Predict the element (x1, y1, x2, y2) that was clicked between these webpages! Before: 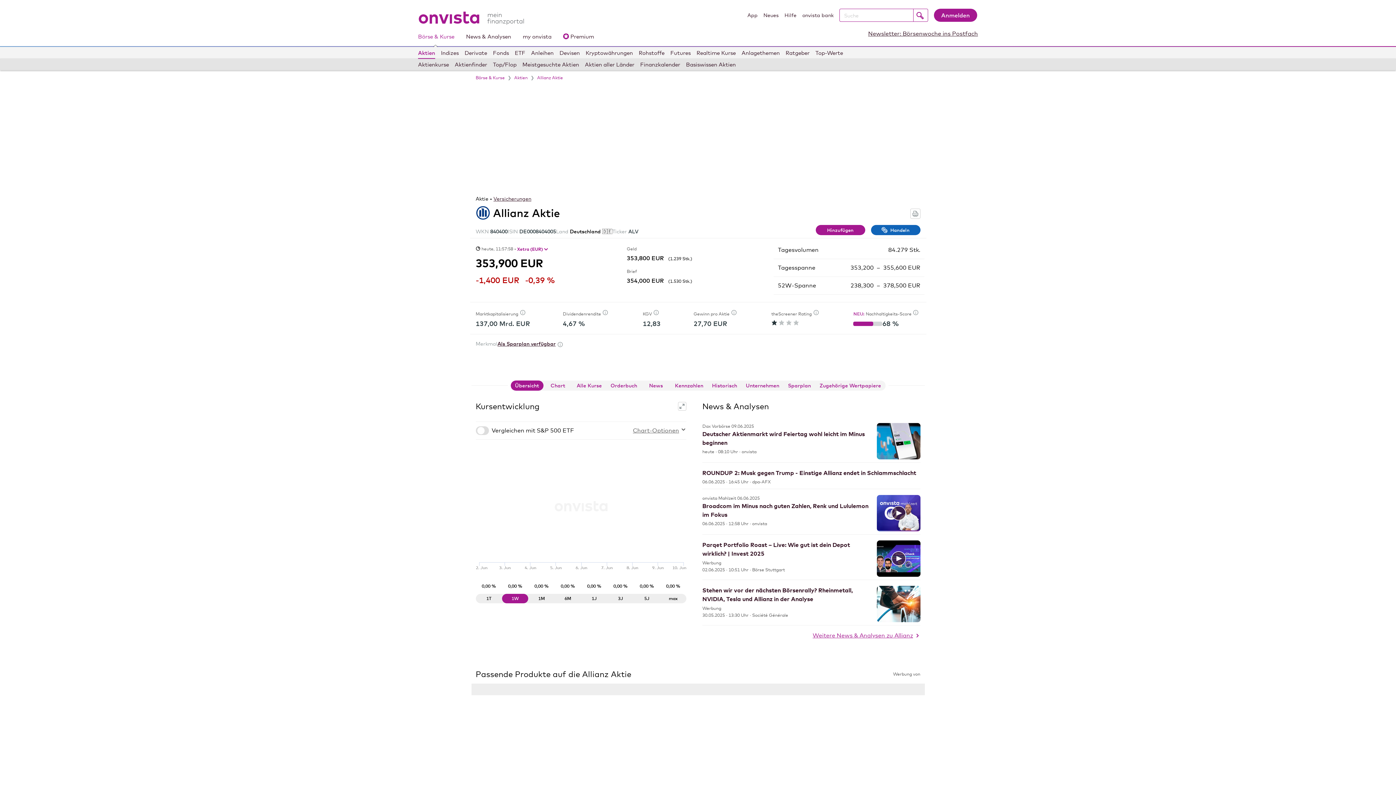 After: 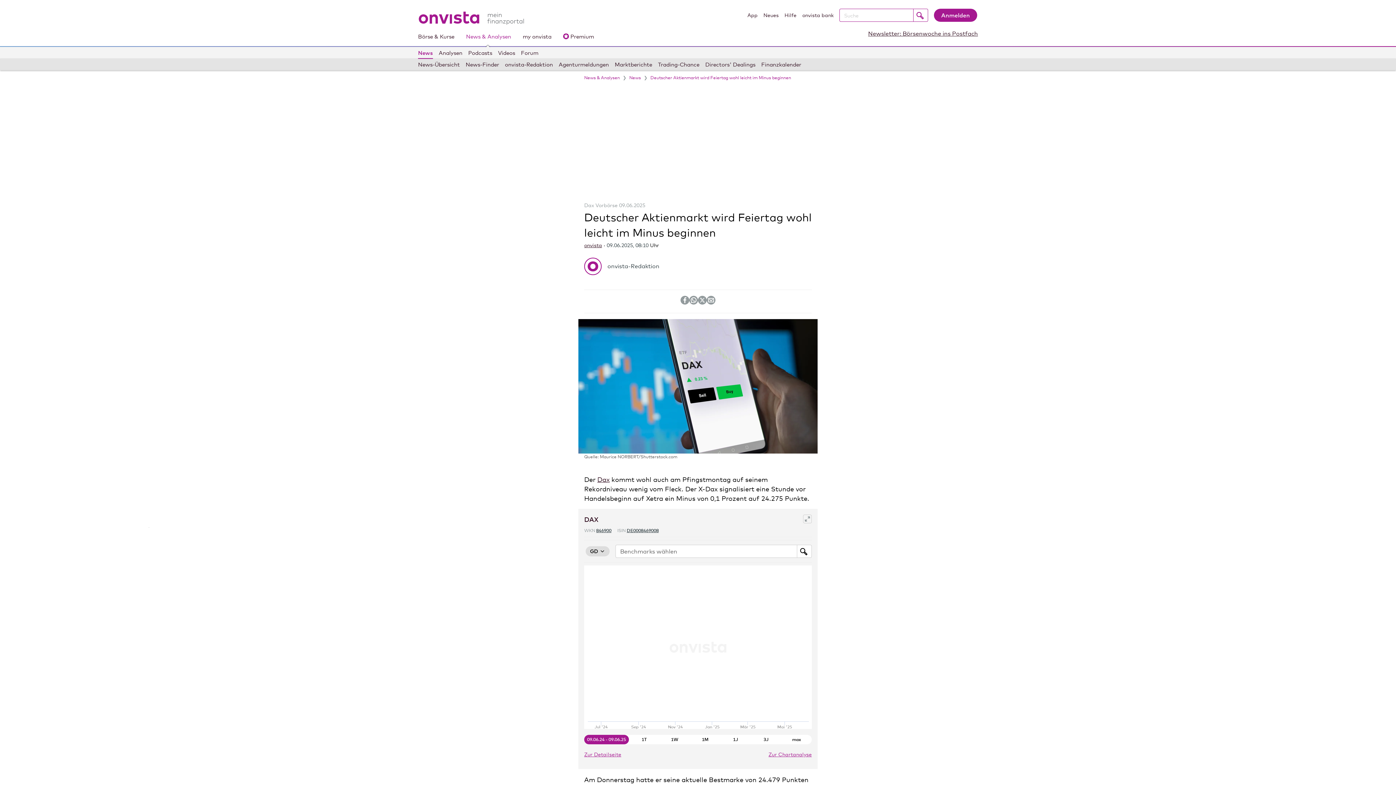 Action: bbox: (876, 423, 920, 459)